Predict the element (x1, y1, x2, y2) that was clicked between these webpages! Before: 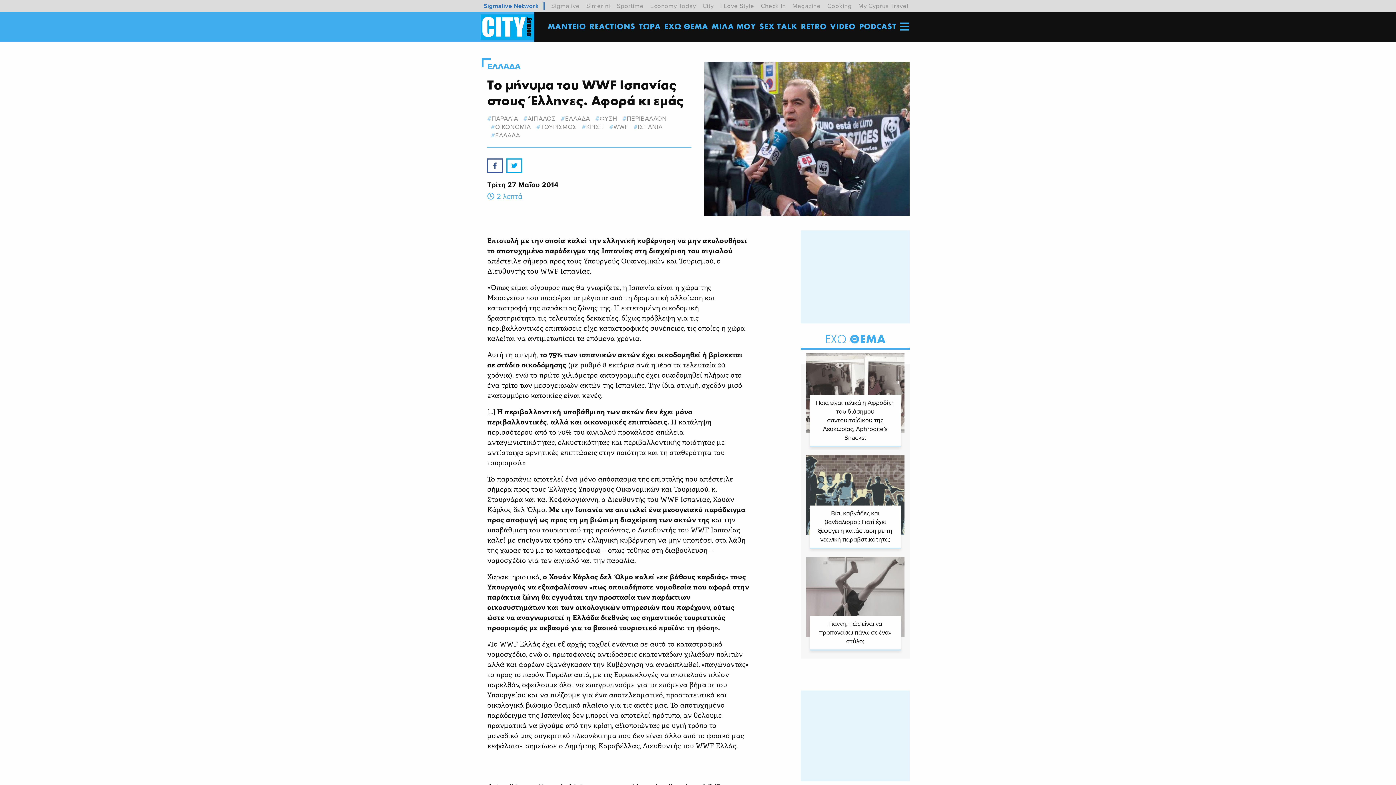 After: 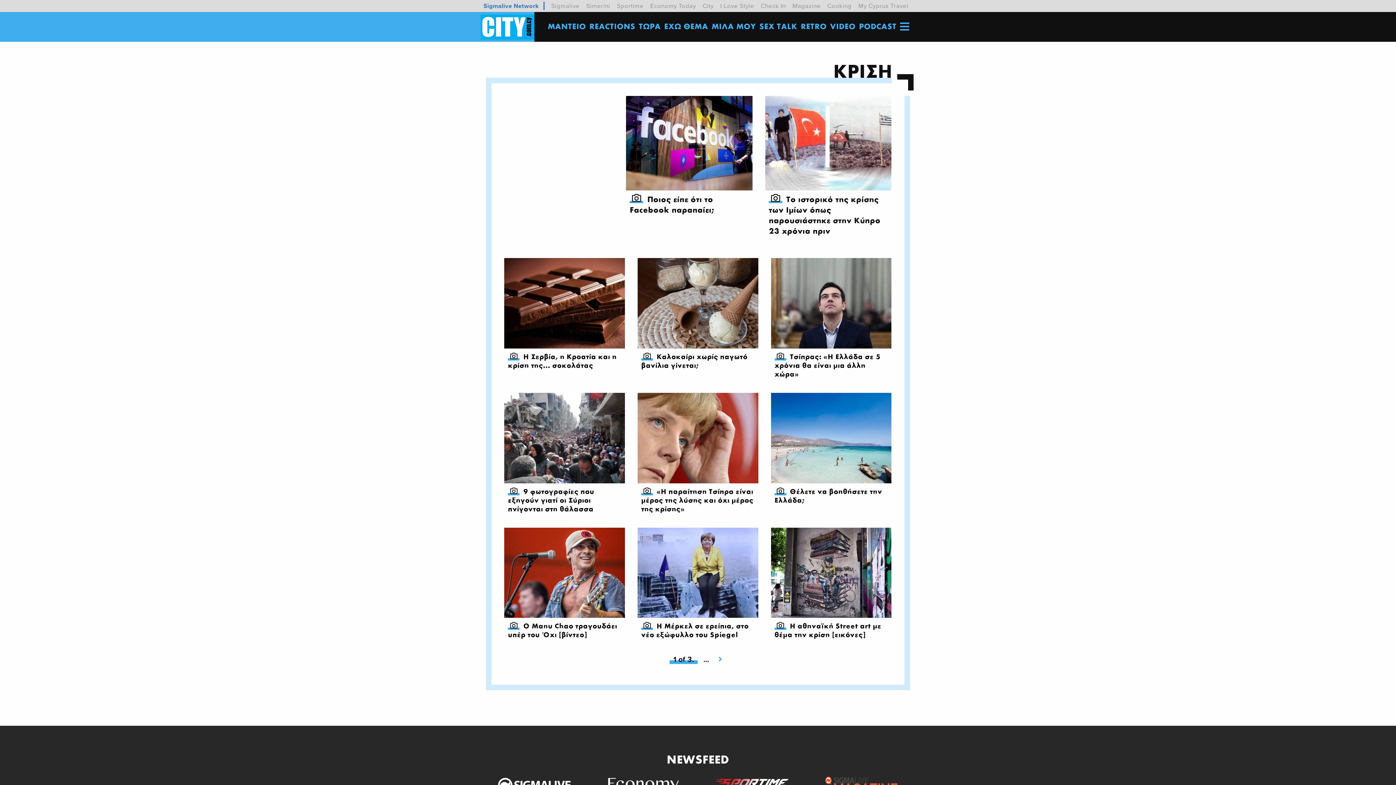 Action: label: ΚΡΙΣΗ bbox: (582, 123, 604, 130)